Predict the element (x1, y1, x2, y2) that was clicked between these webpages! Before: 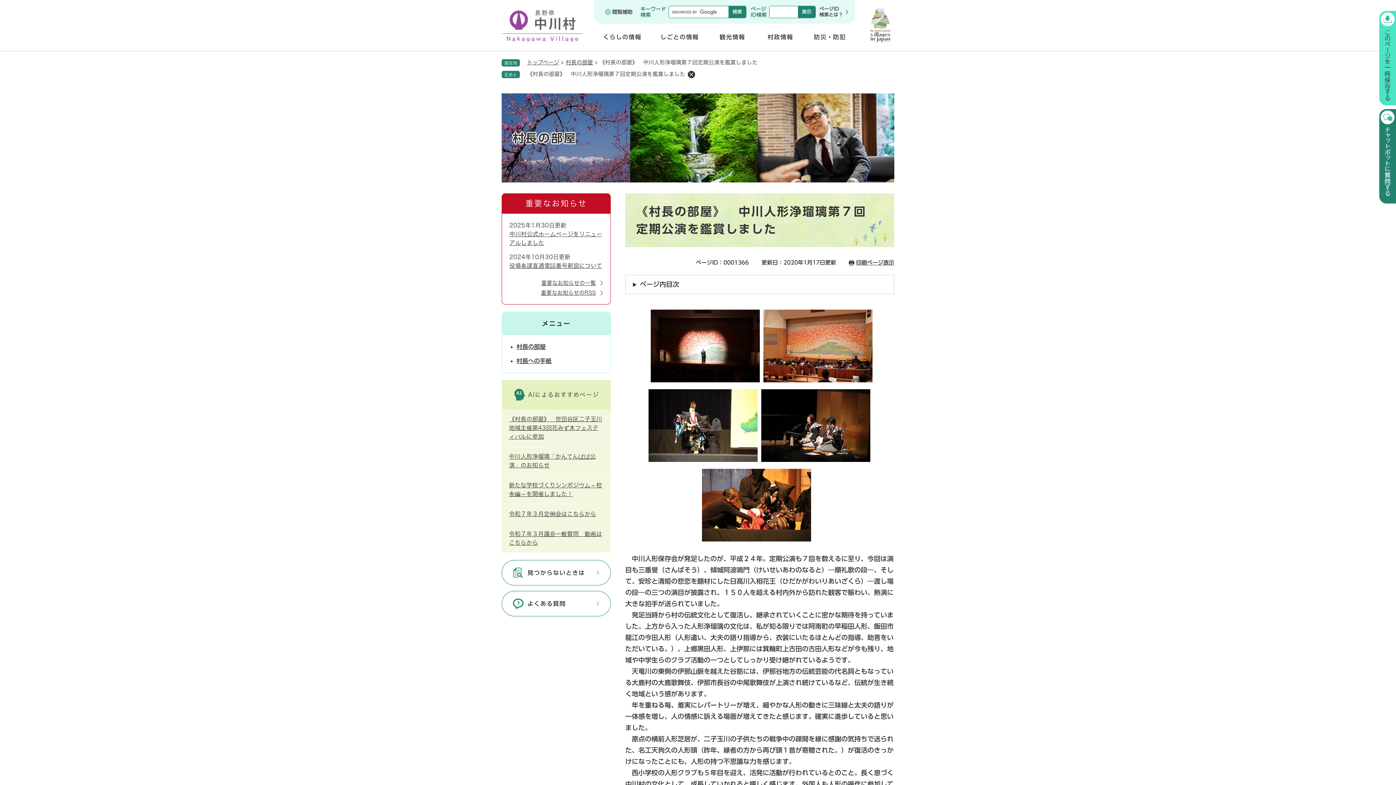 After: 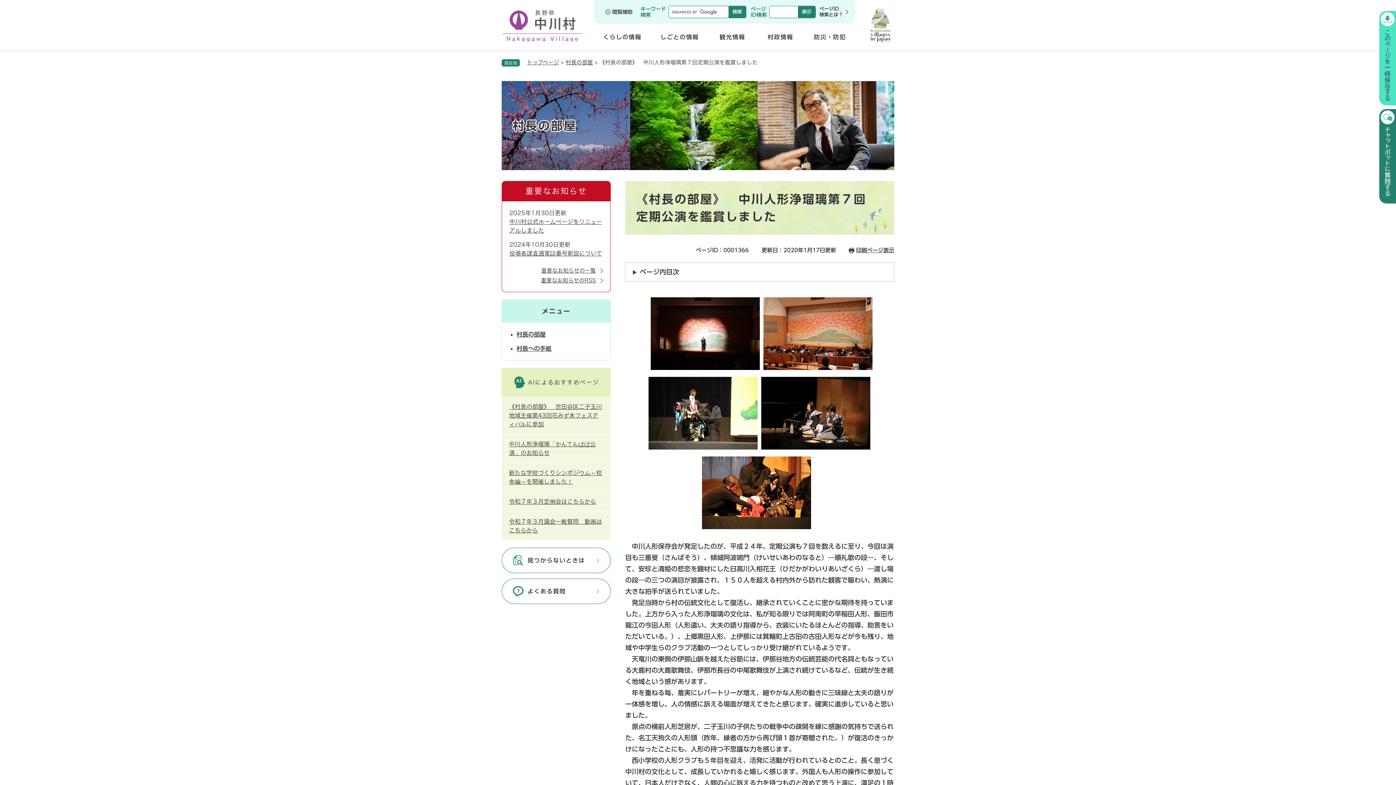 Action: bbox: (687, 70, 696, 78) label: 削除